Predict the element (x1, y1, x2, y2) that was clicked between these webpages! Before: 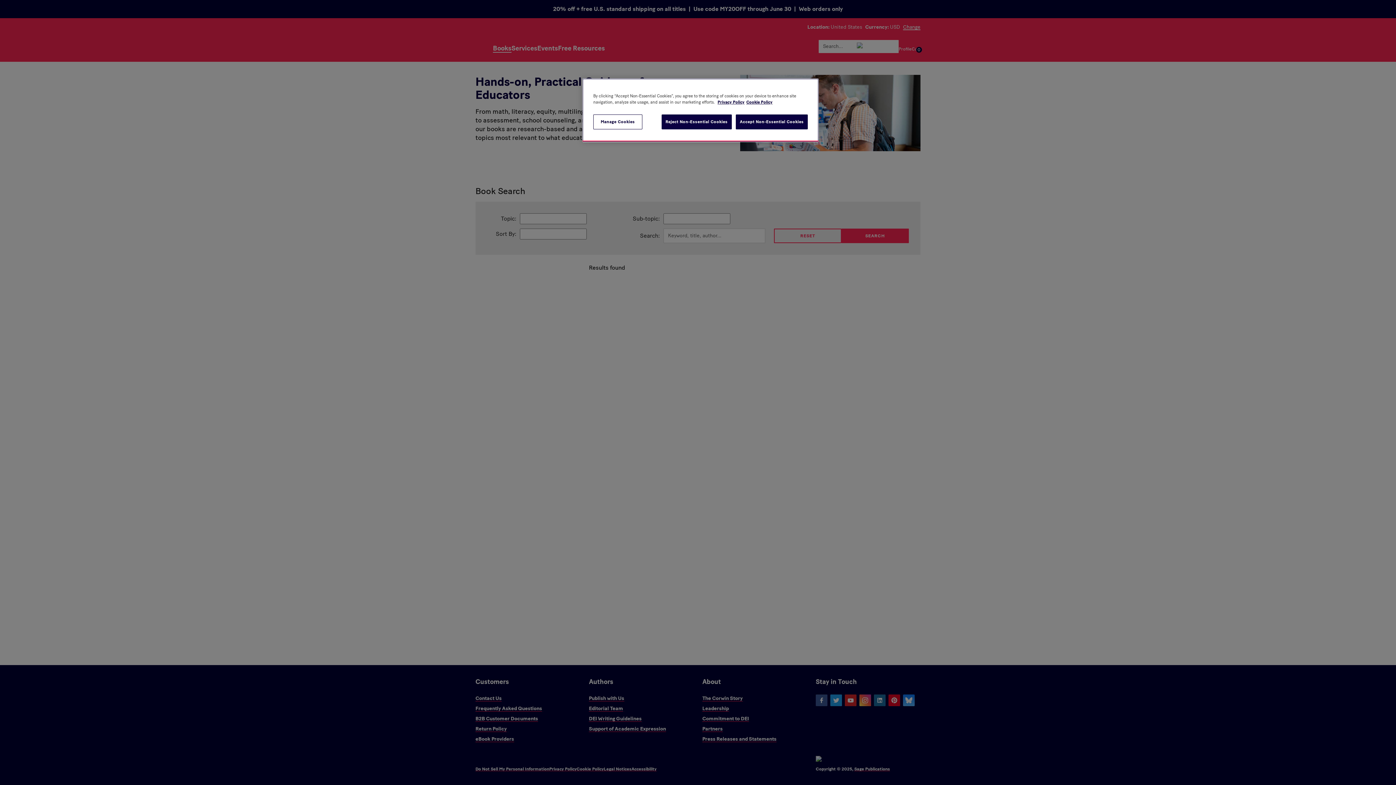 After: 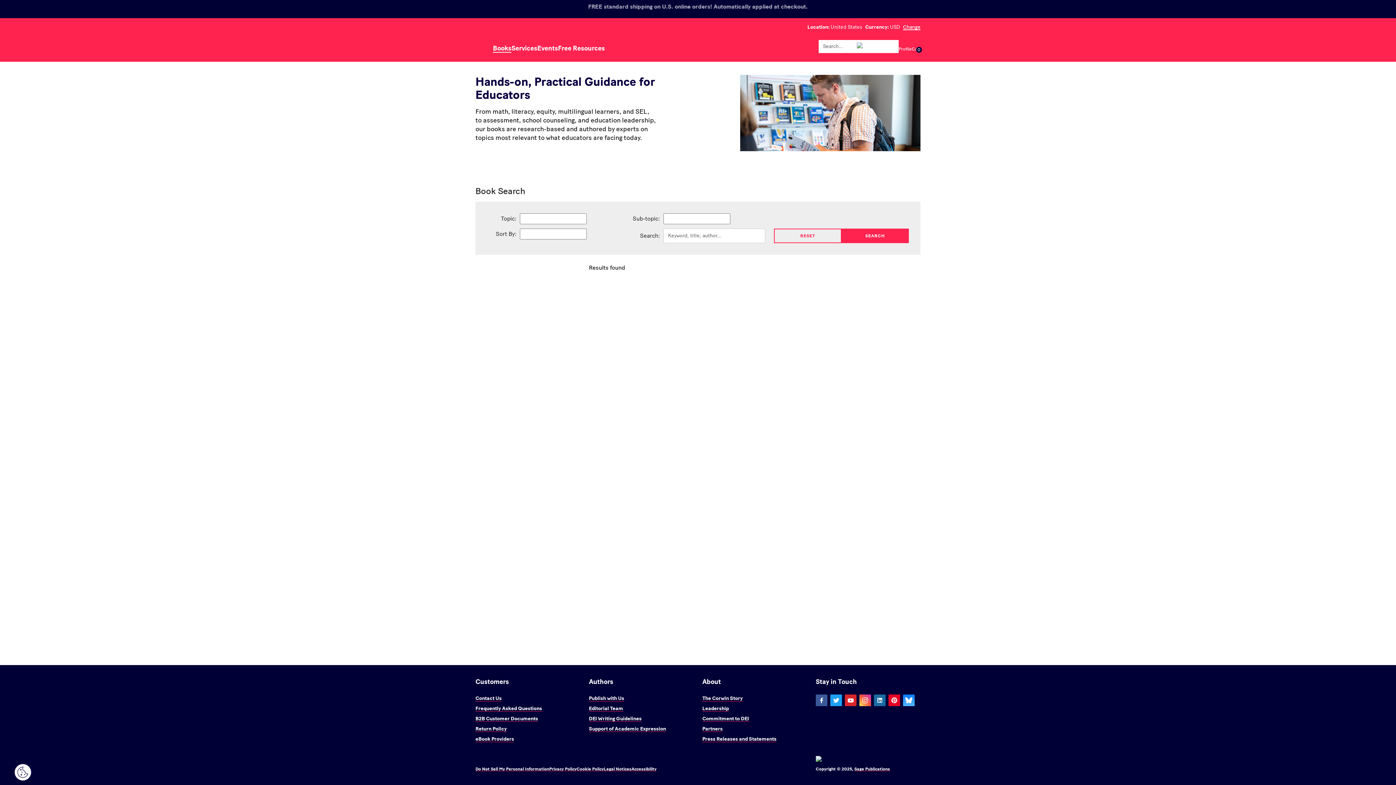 Action: label: Reject Non-Essential Cookies bbox: (661, 114, 731, 129)